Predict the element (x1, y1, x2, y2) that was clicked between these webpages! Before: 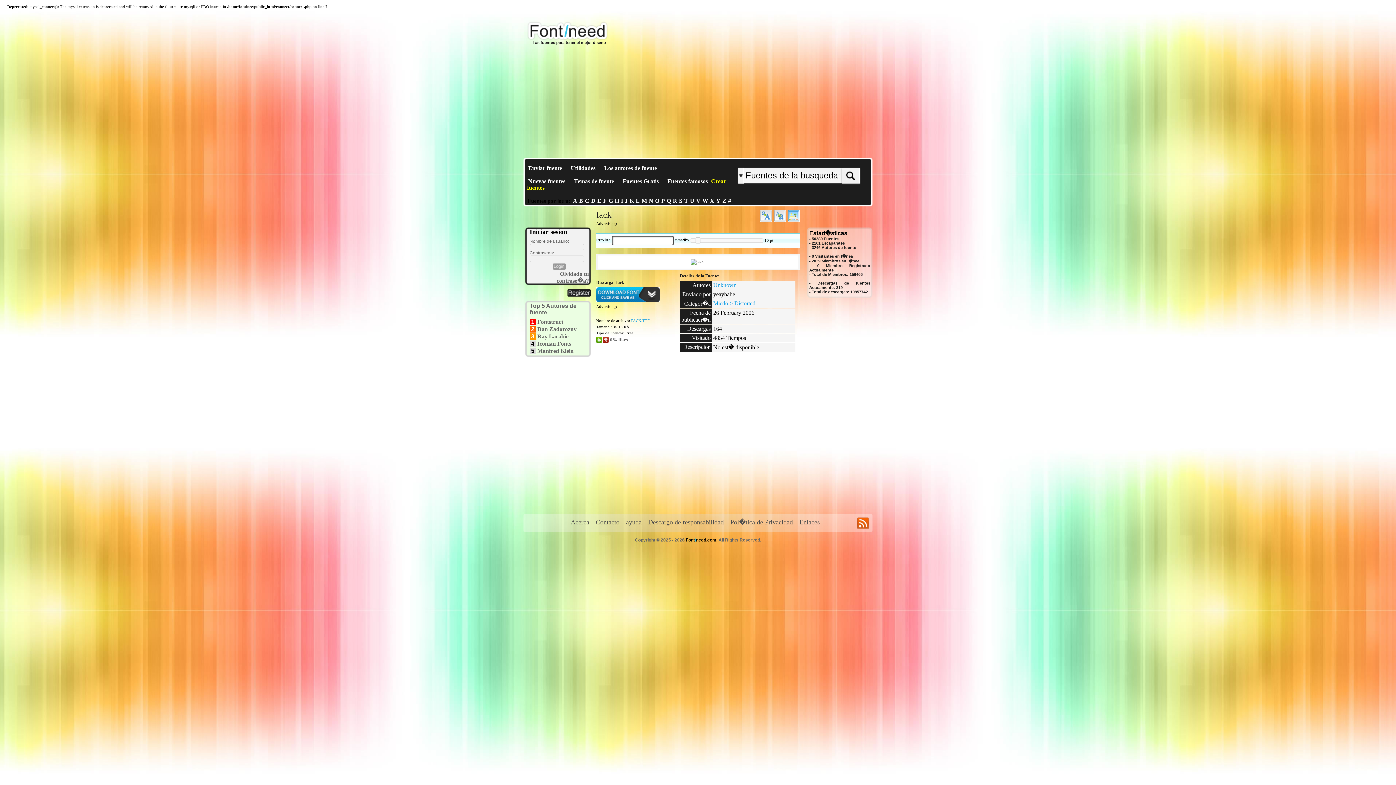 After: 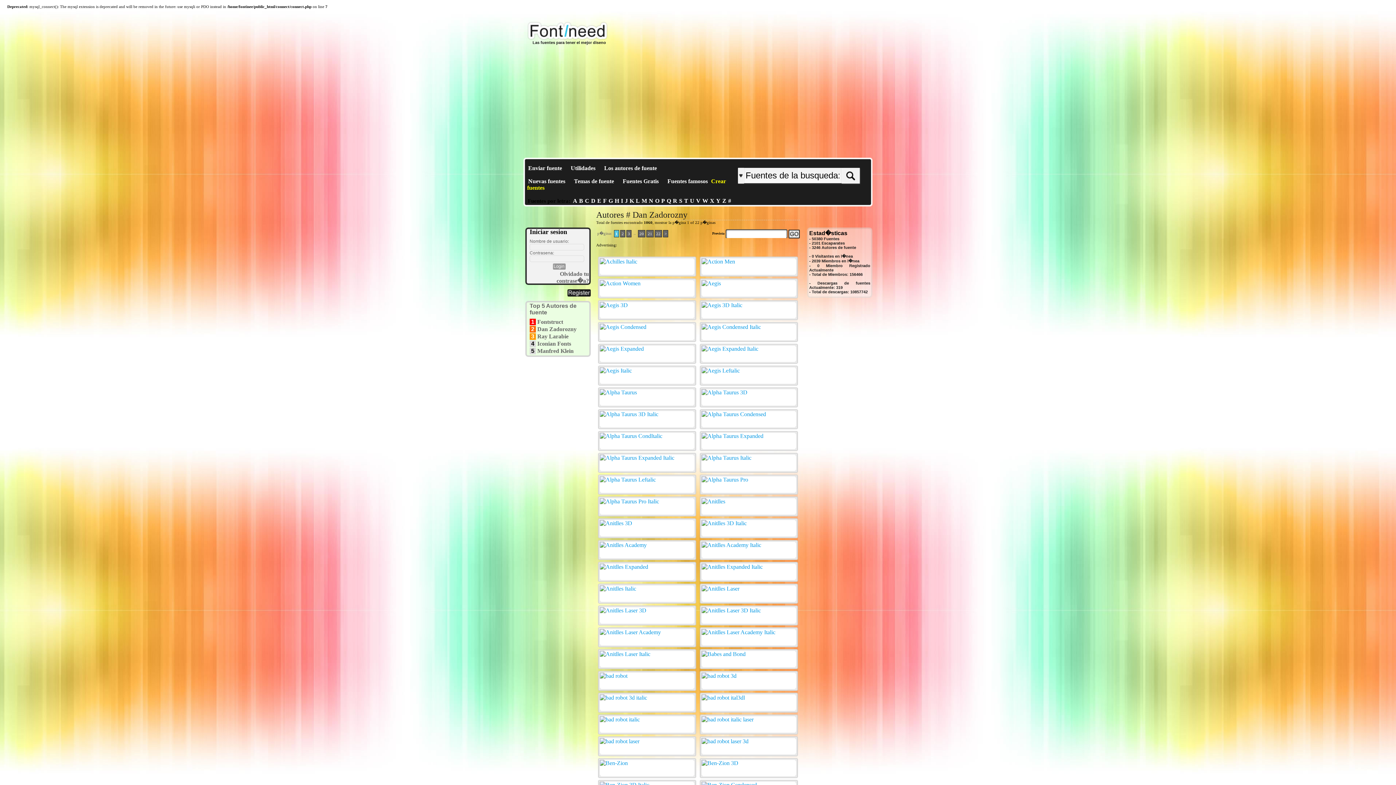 Action: label: Dan Zadorozny bbox: (537, 326, 576, 332)